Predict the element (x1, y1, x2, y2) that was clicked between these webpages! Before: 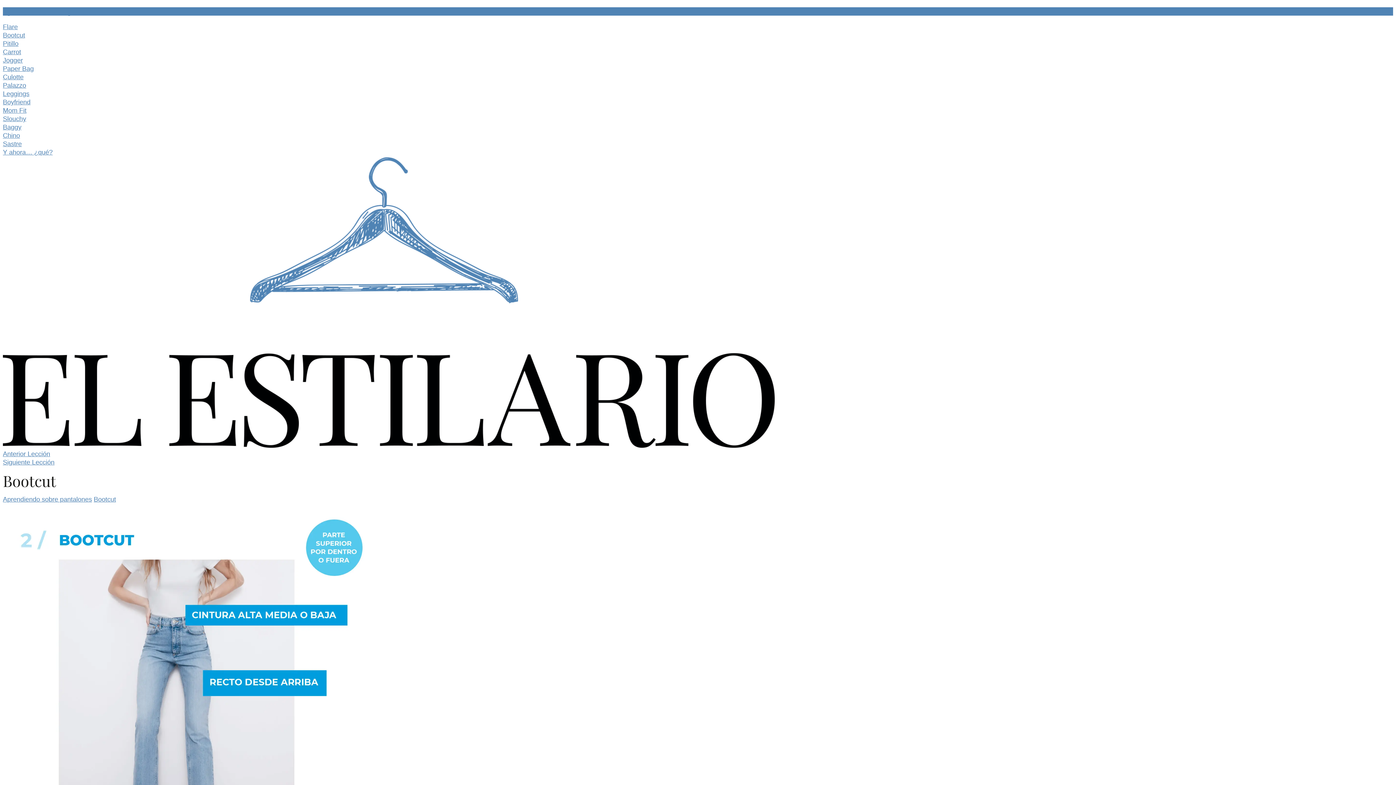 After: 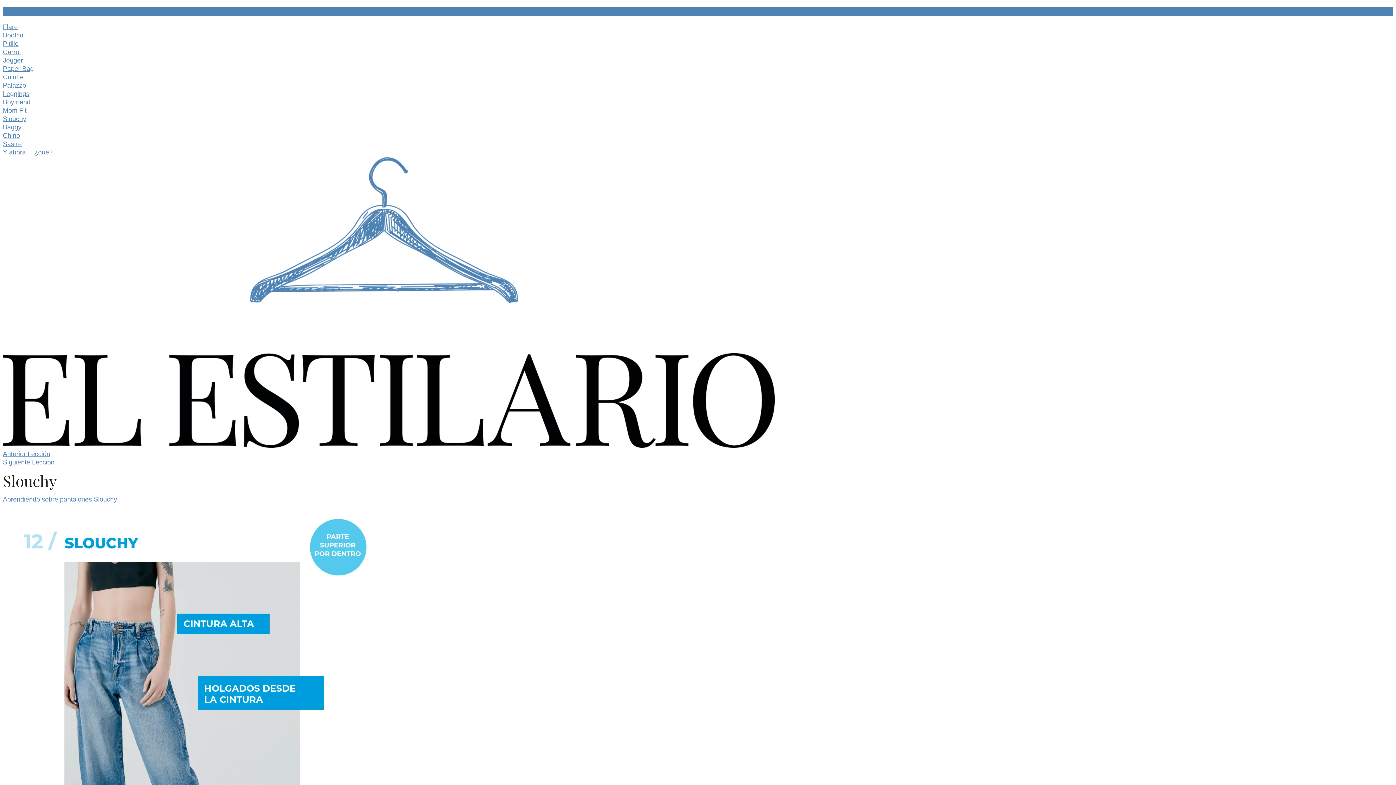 Action: label: Slouchy bbox: (2, 114, 1393, 123)